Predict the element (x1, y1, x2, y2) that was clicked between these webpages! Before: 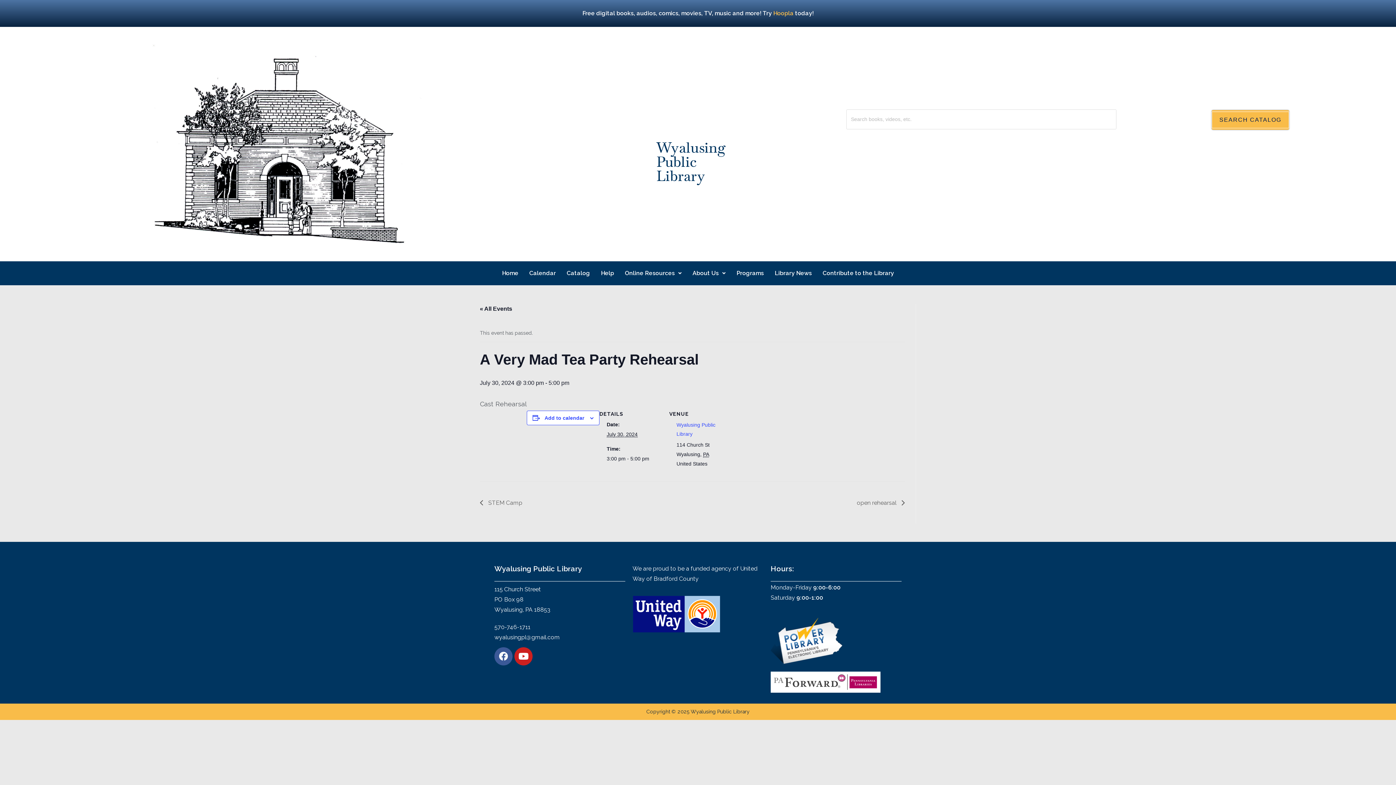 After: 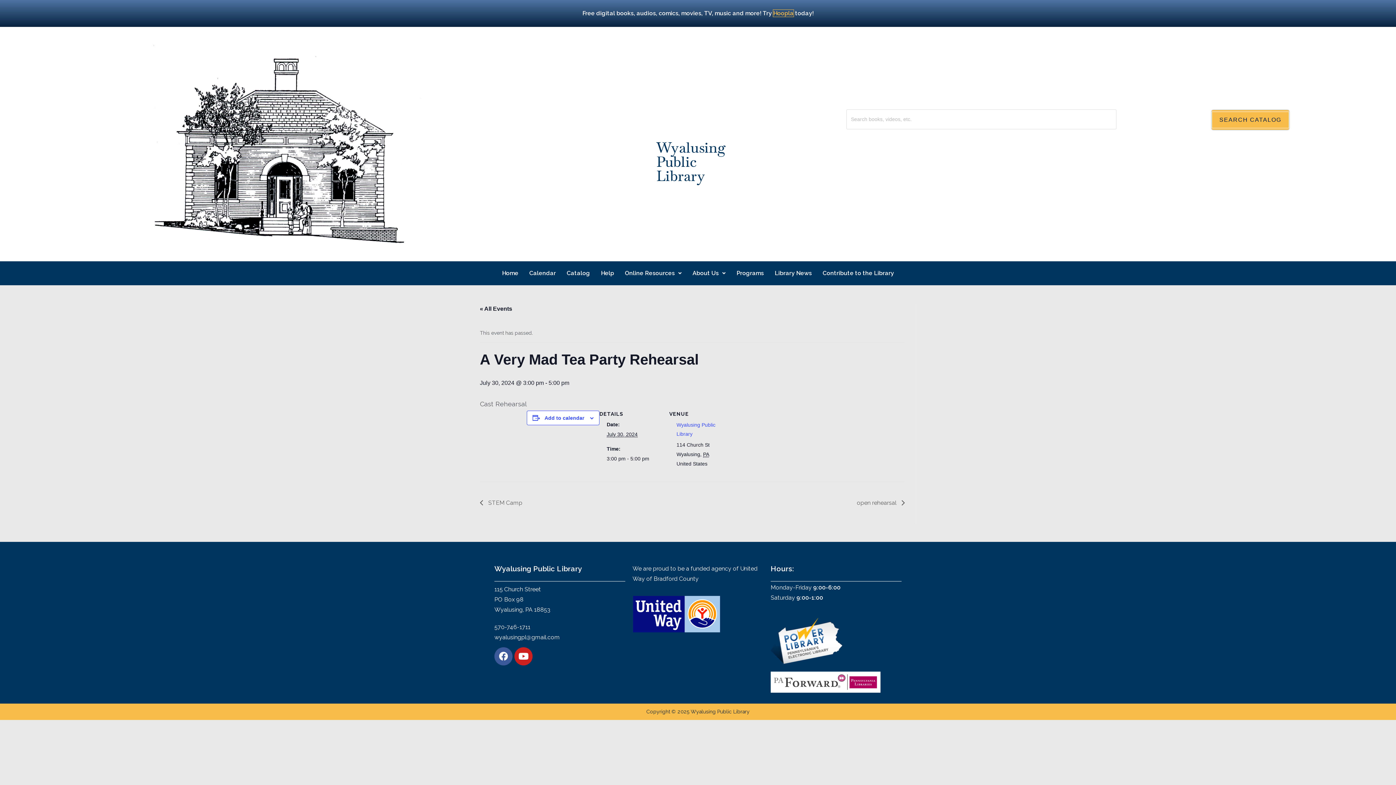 Action: label: Hoopla bbox: (773, 9, 793, 16)